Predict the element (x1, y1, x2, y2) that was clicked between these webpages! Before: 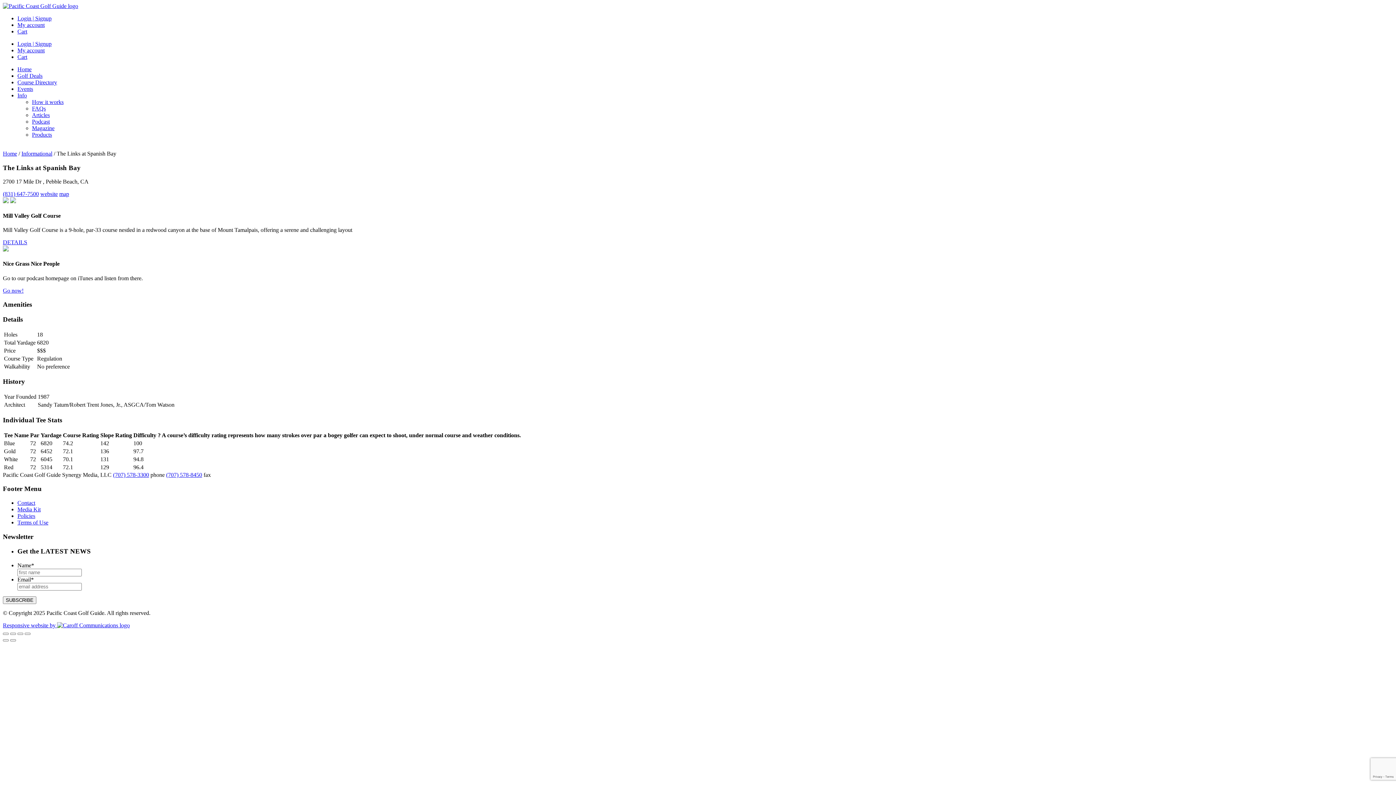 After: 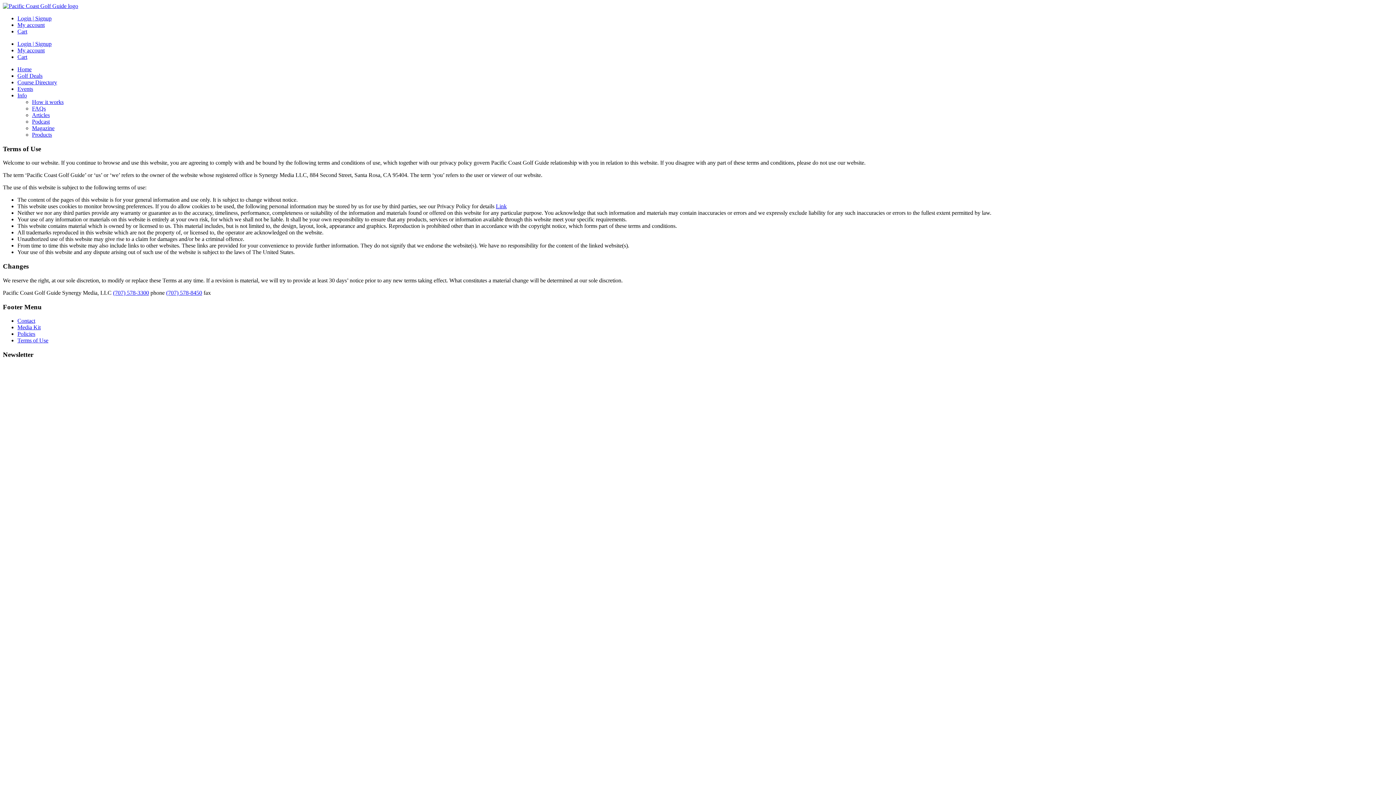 Action: bbox: (17, 519, 48, 525) label: Terms of Use